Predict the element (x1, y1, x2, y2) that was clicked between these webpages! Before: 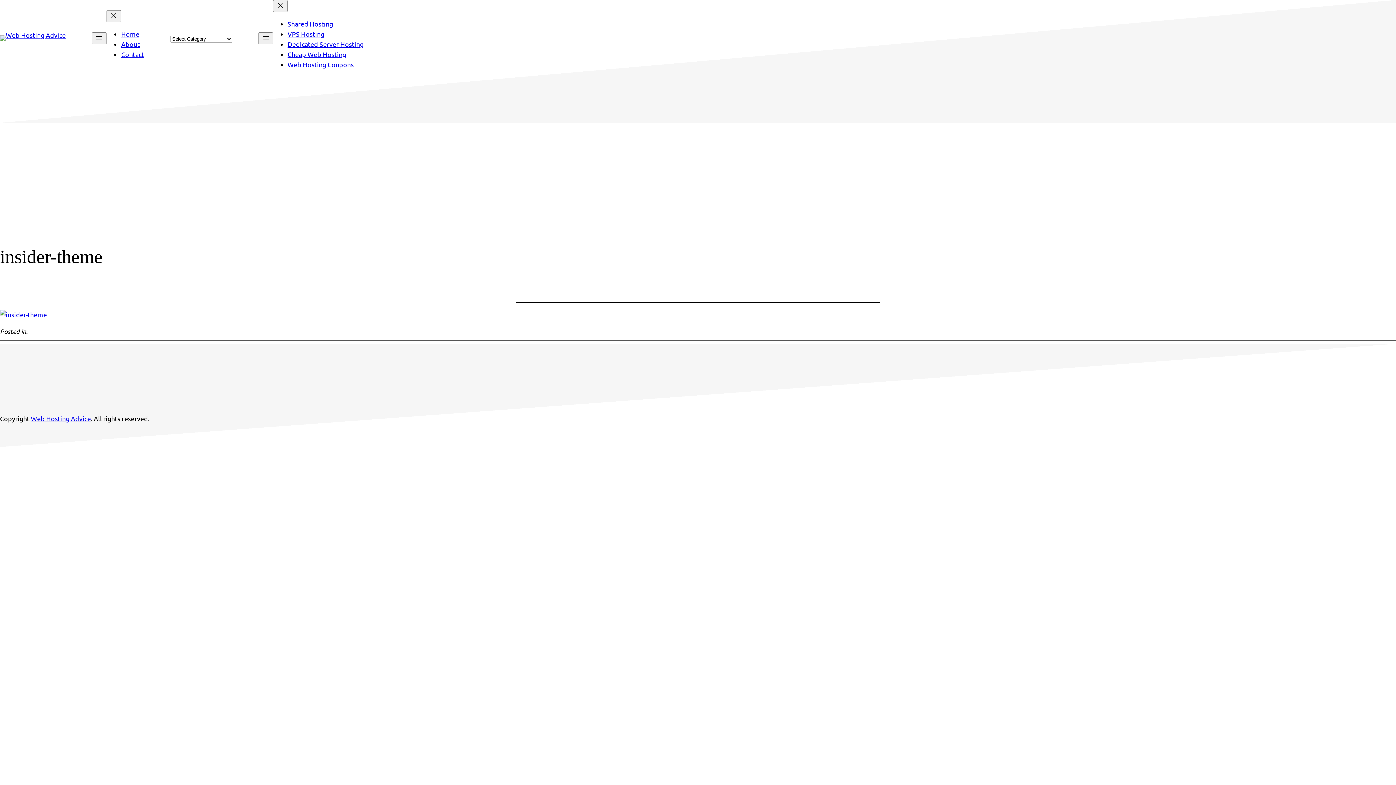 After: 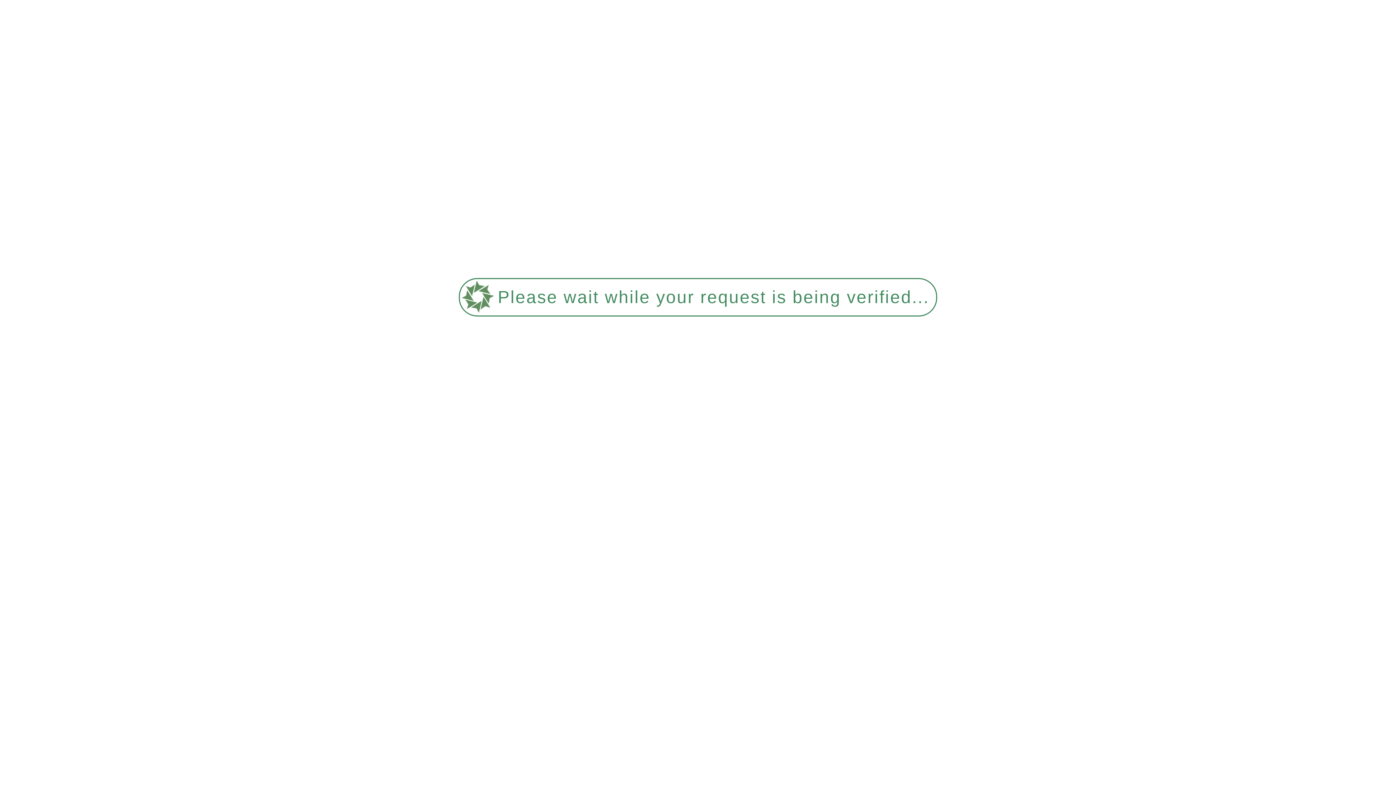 Action: bbox: (287, 20, 333, 27) label: Shared Hosting